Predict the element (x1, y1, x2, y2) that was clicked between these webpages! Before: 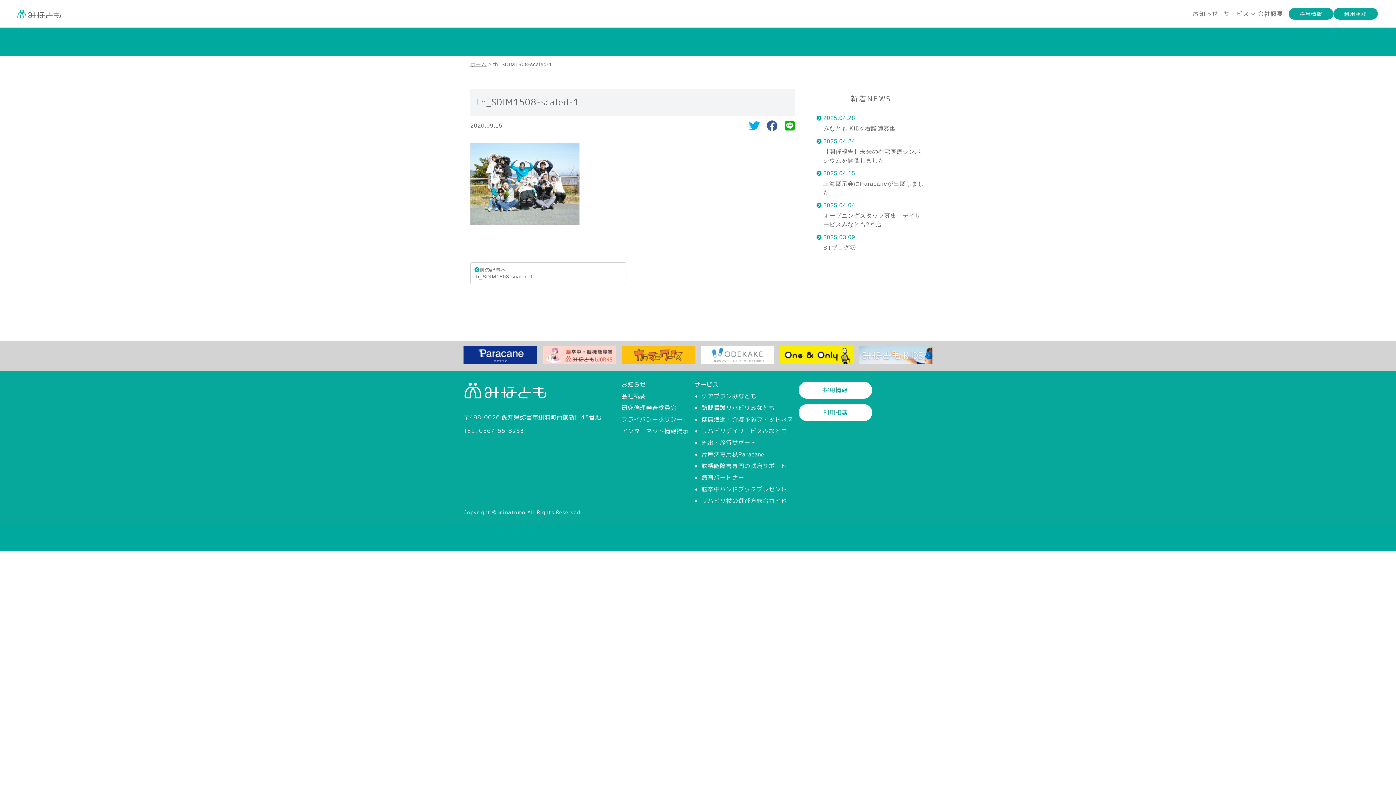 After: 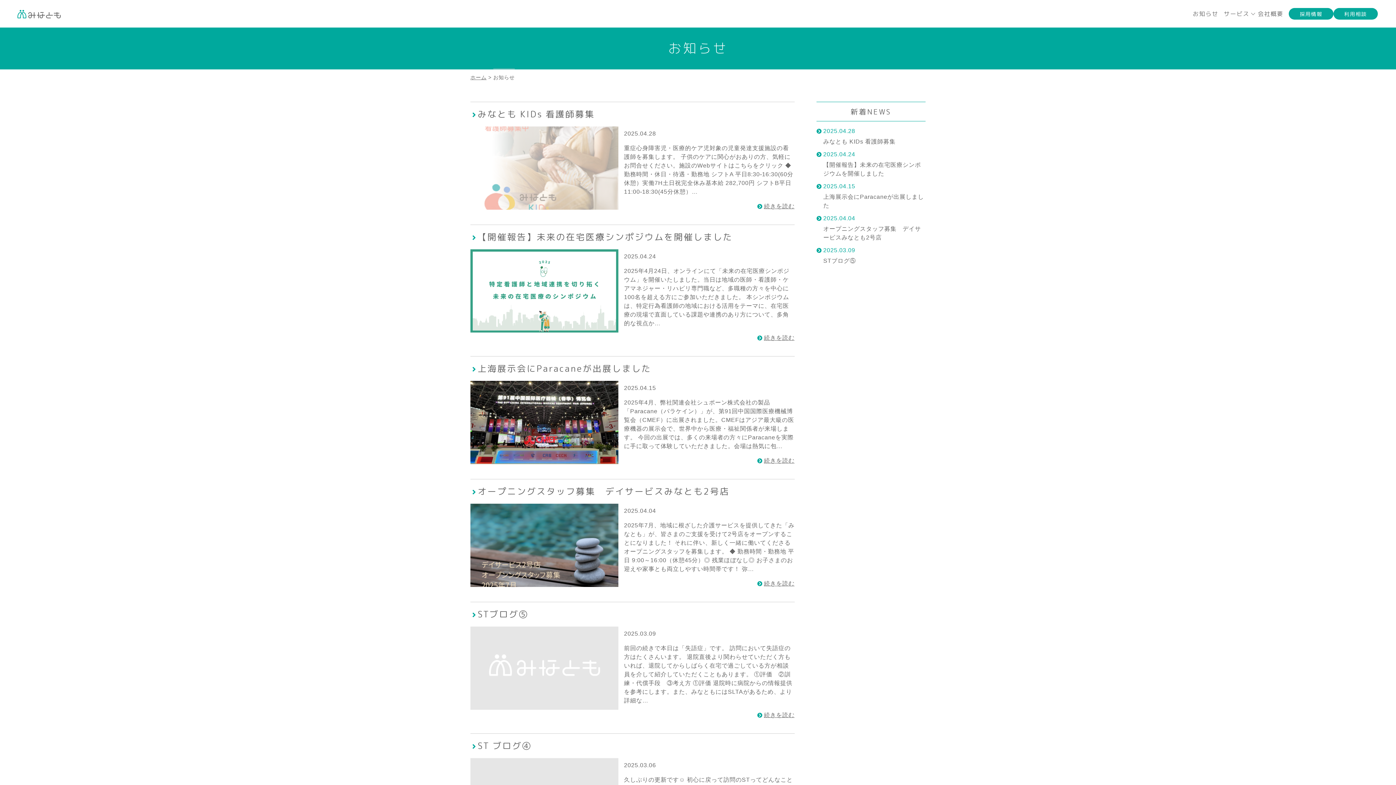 Action: bbox: (621, 381, 689, 388) label: お知らせ